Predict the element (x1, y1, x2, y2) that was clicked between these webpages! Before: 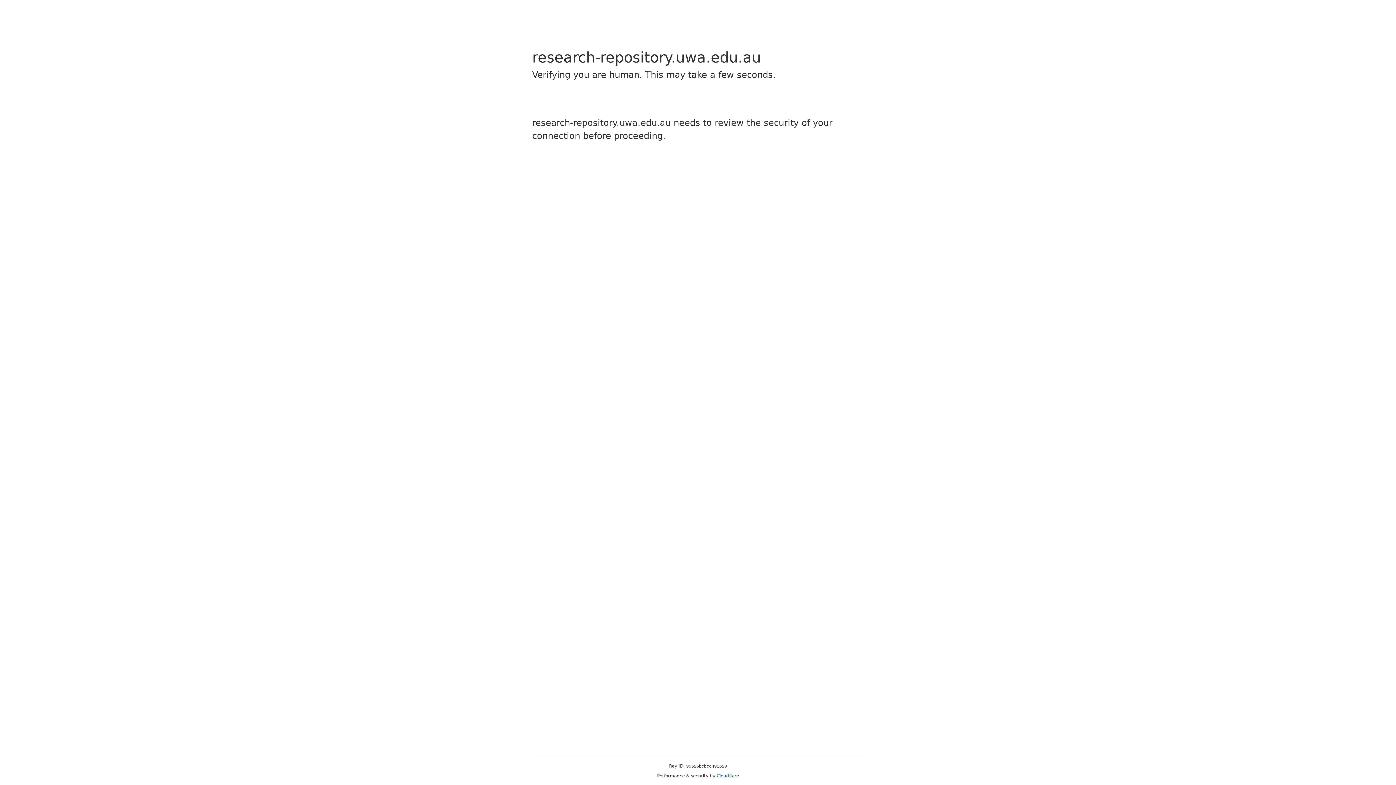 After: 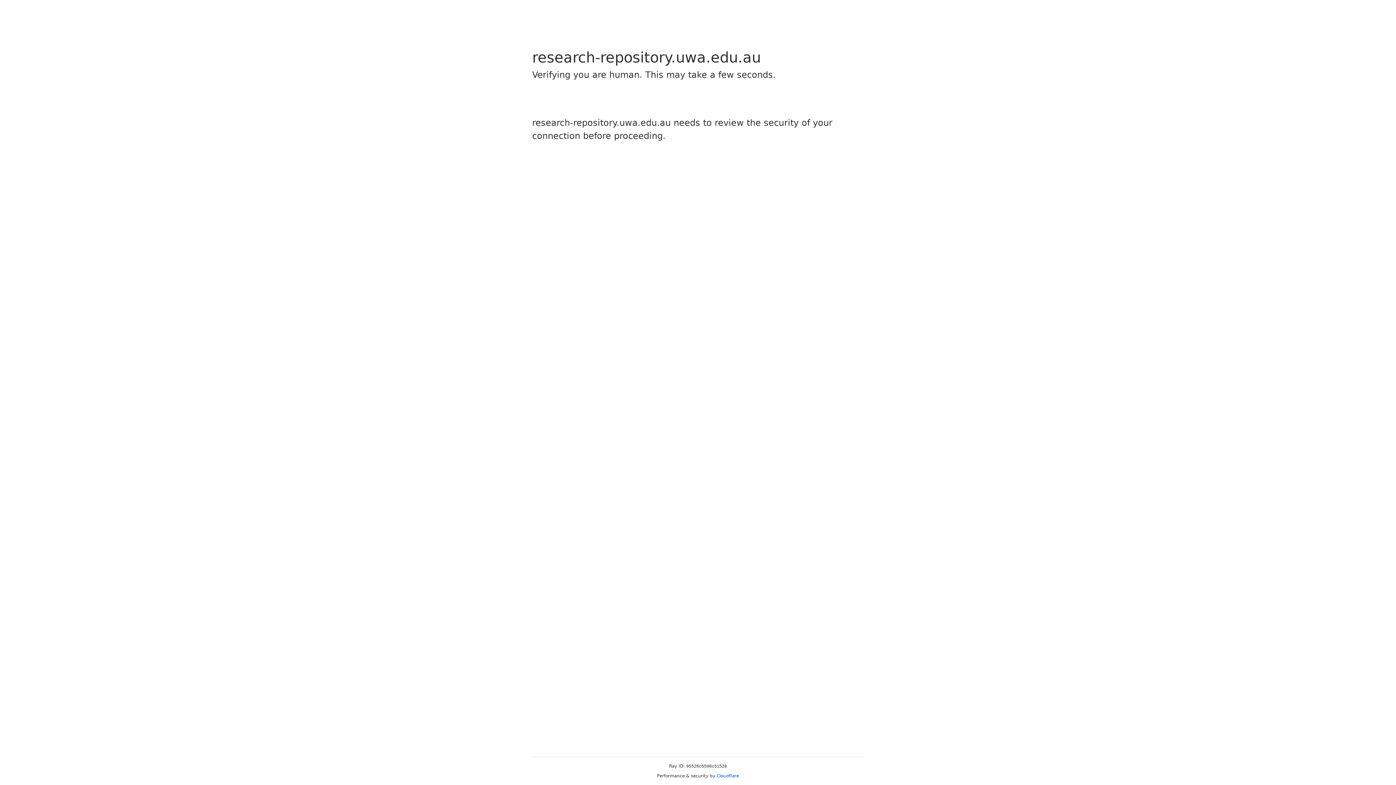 Action: bbox: (716, 773, 739, 778) label: Cloudflare